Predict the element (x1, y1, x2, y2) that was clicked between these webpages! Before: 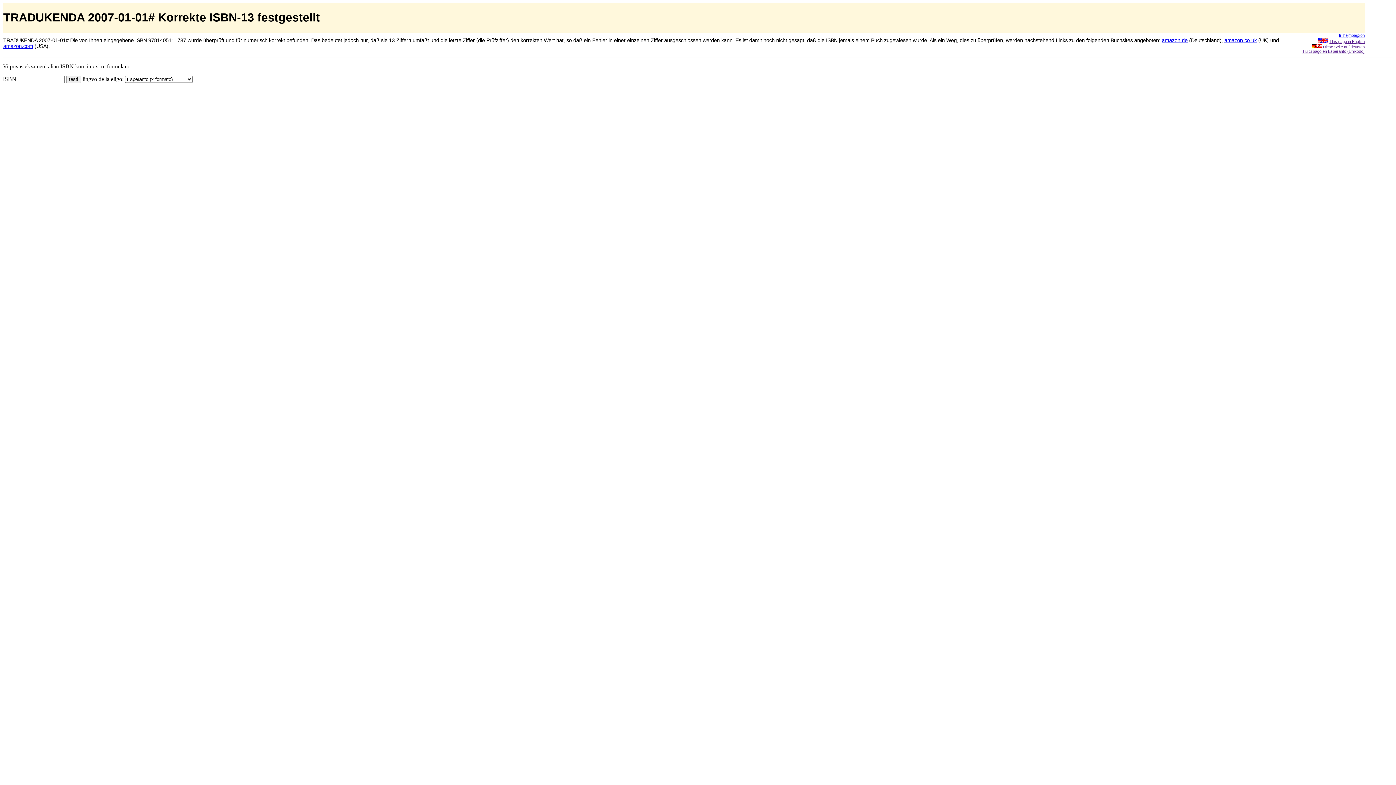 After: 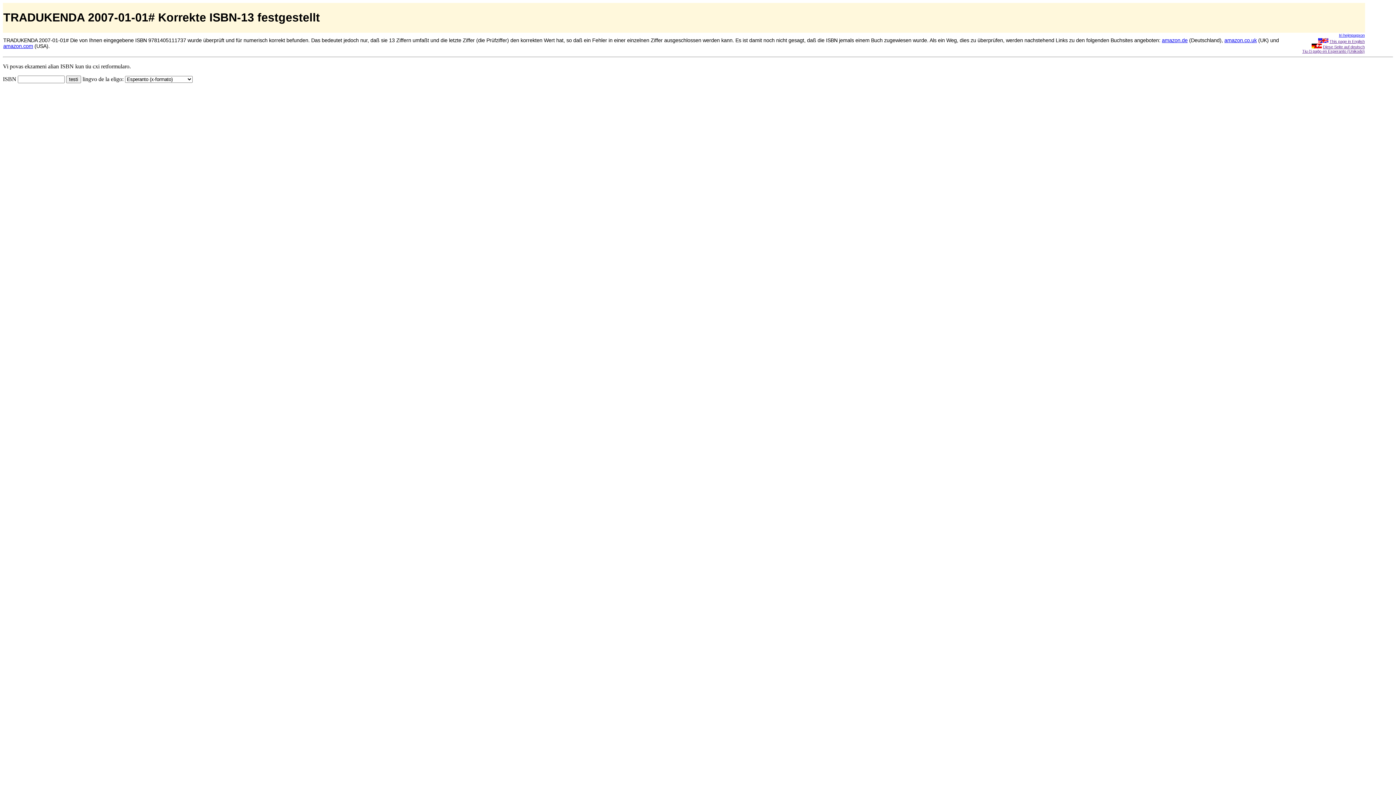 Action: bbox: (1312, 44, 1322, 49)